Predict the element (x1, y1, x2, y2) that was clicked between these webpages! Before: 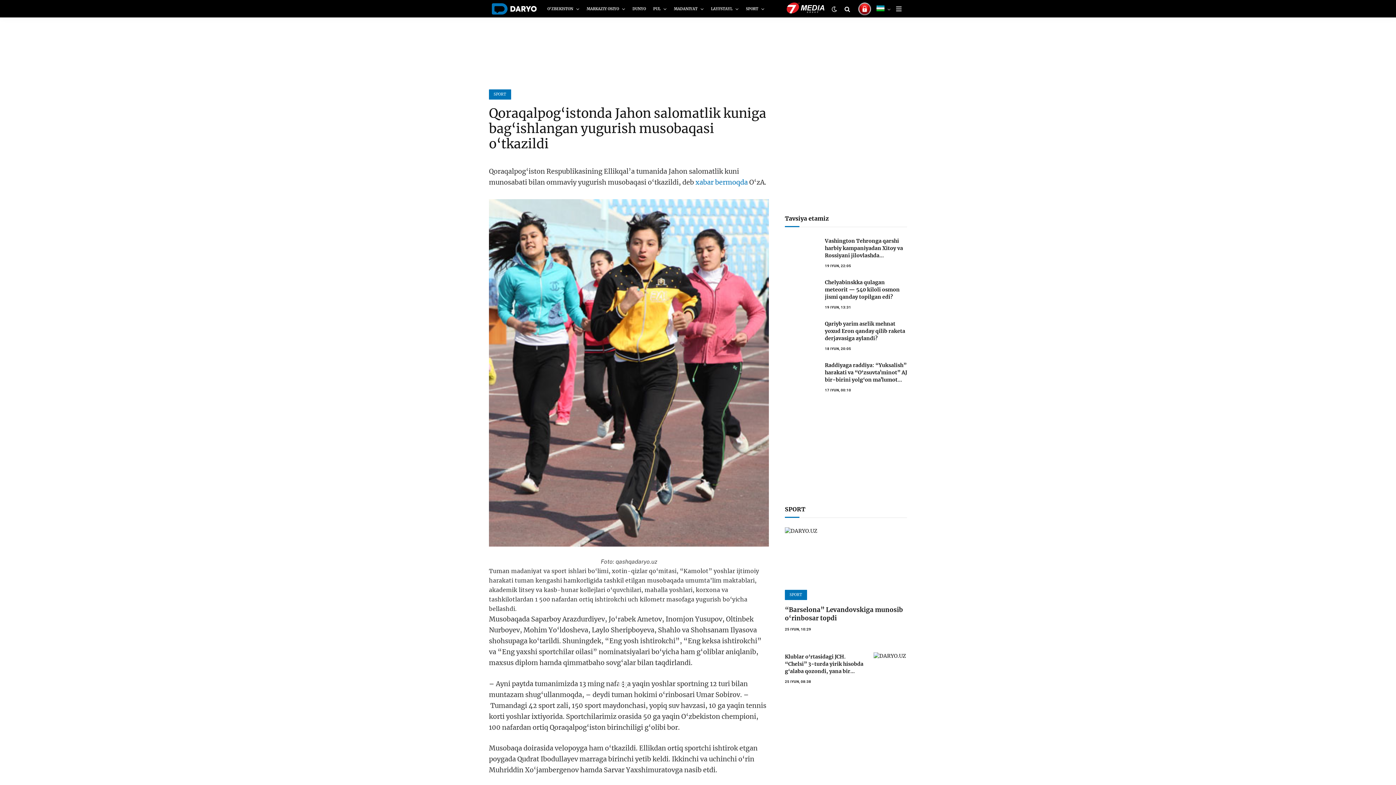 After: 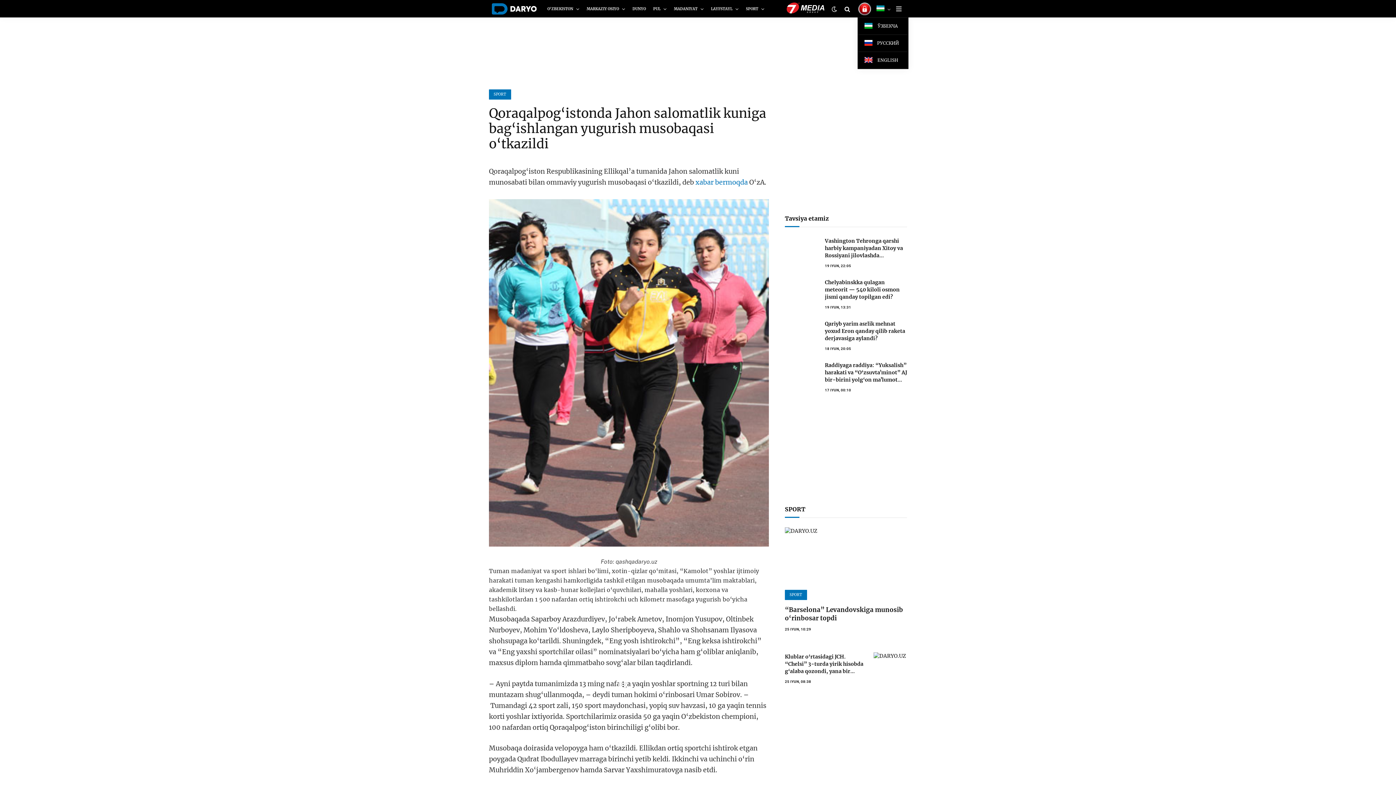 Action: bbox: (876, 5, 890, 12)